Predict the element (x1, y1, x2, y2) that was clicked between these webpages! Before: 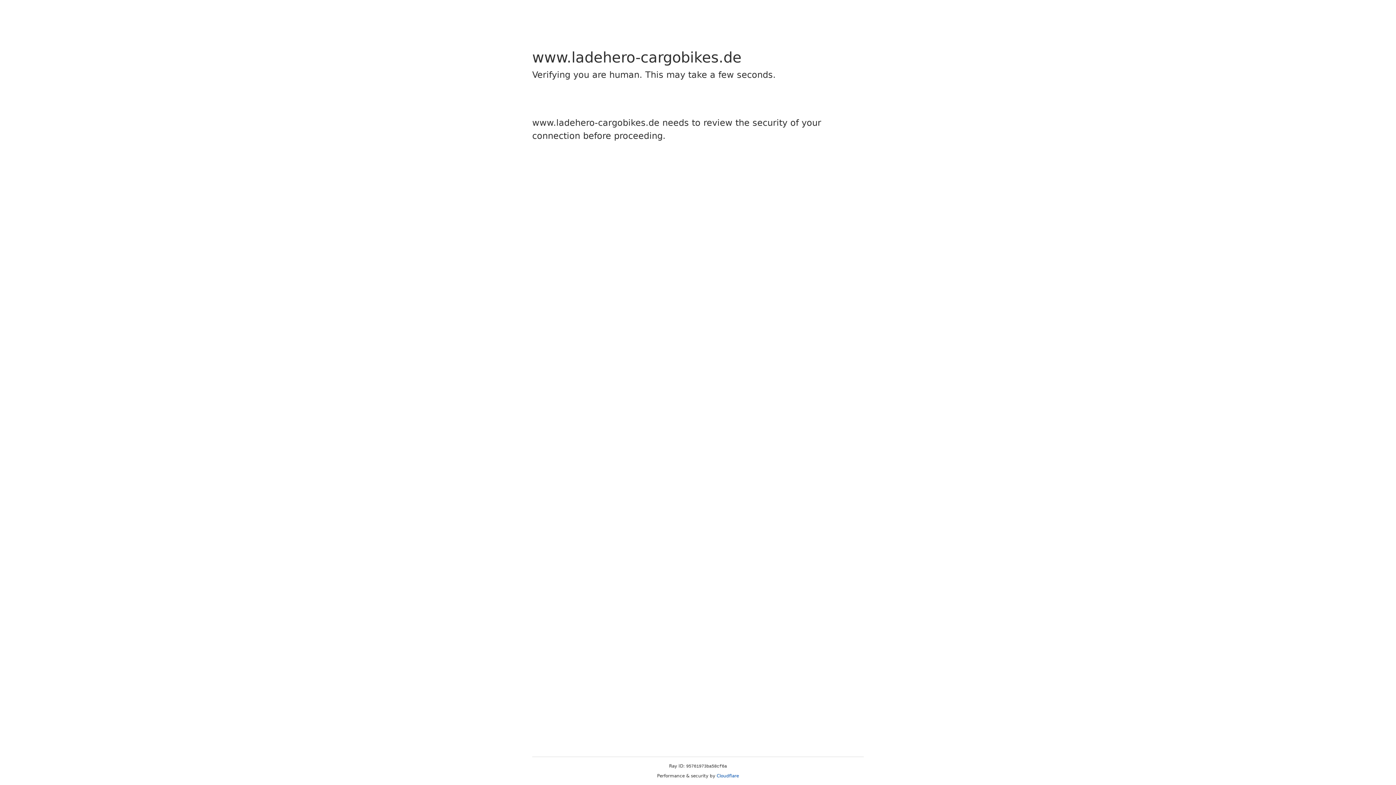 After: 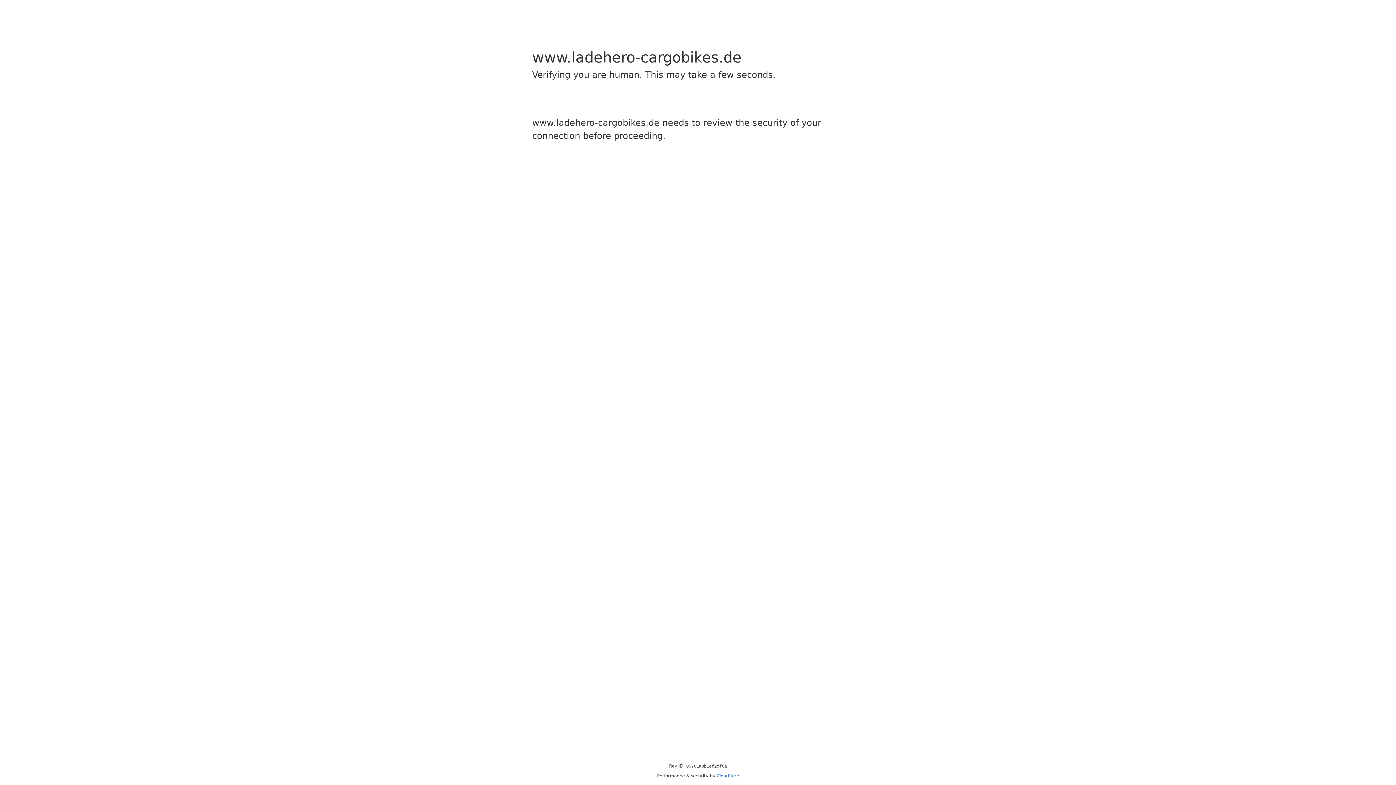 Action: bbox: (716, 773, 739, 778) label: Cloudflare